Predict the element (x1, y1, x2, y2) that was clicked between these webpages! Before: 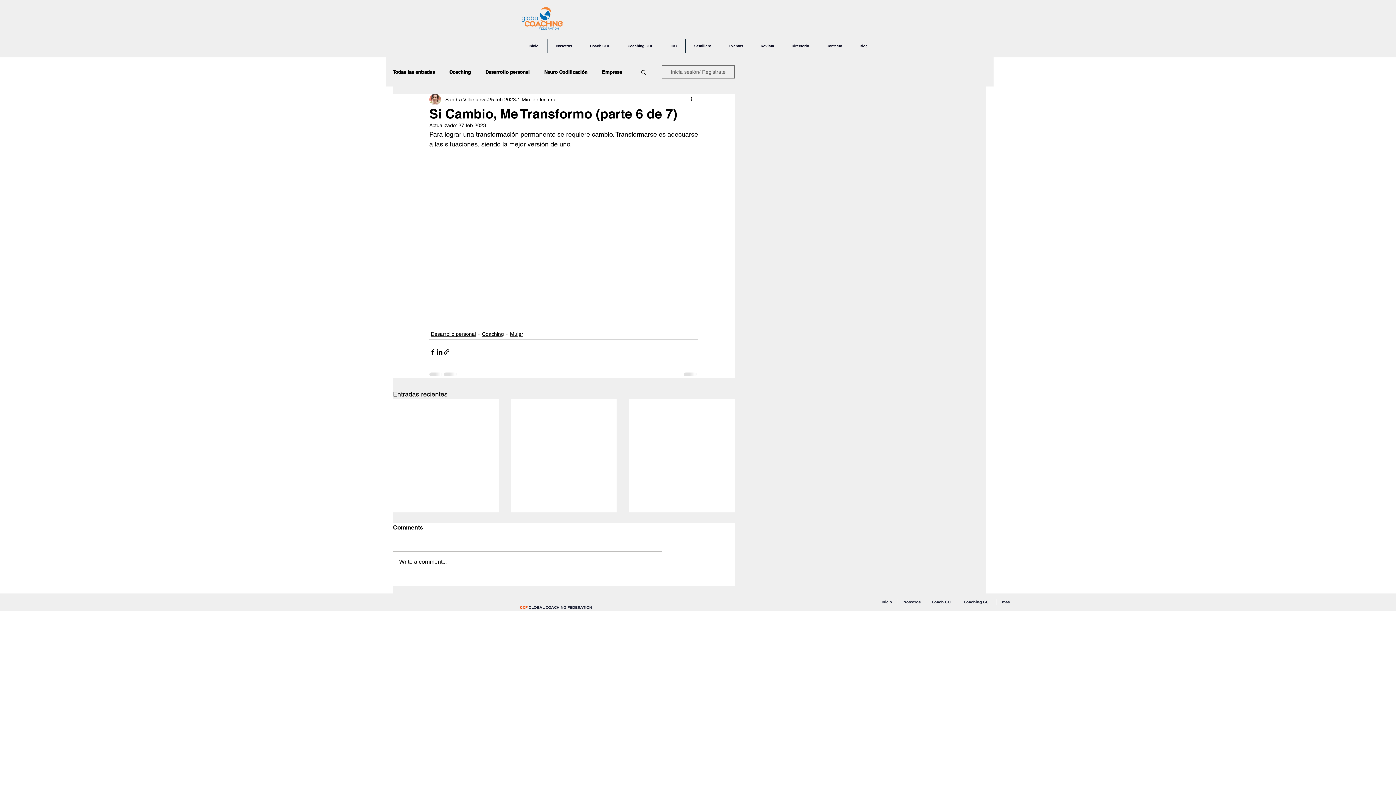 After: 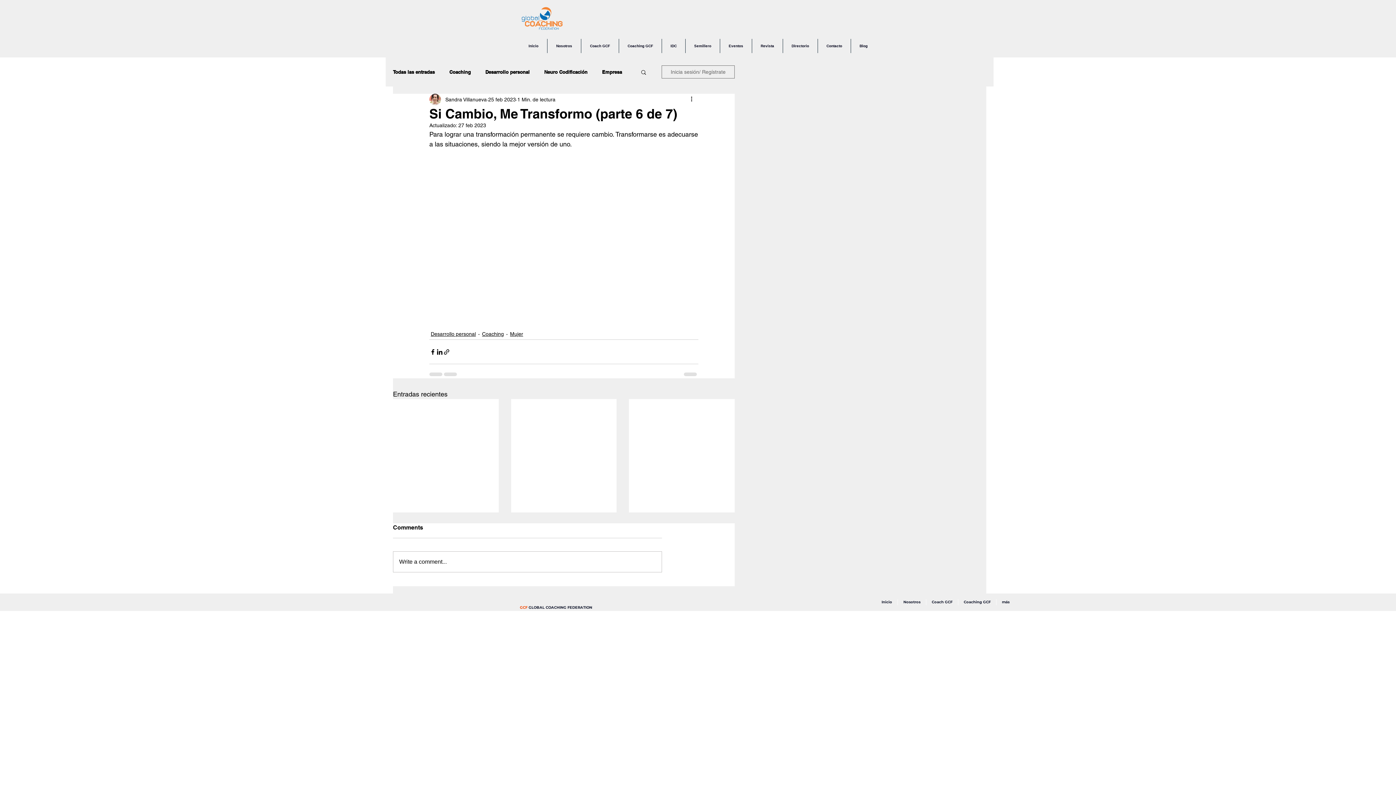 Action: label: Más acciones bbox: (689, 95, 698, 104)